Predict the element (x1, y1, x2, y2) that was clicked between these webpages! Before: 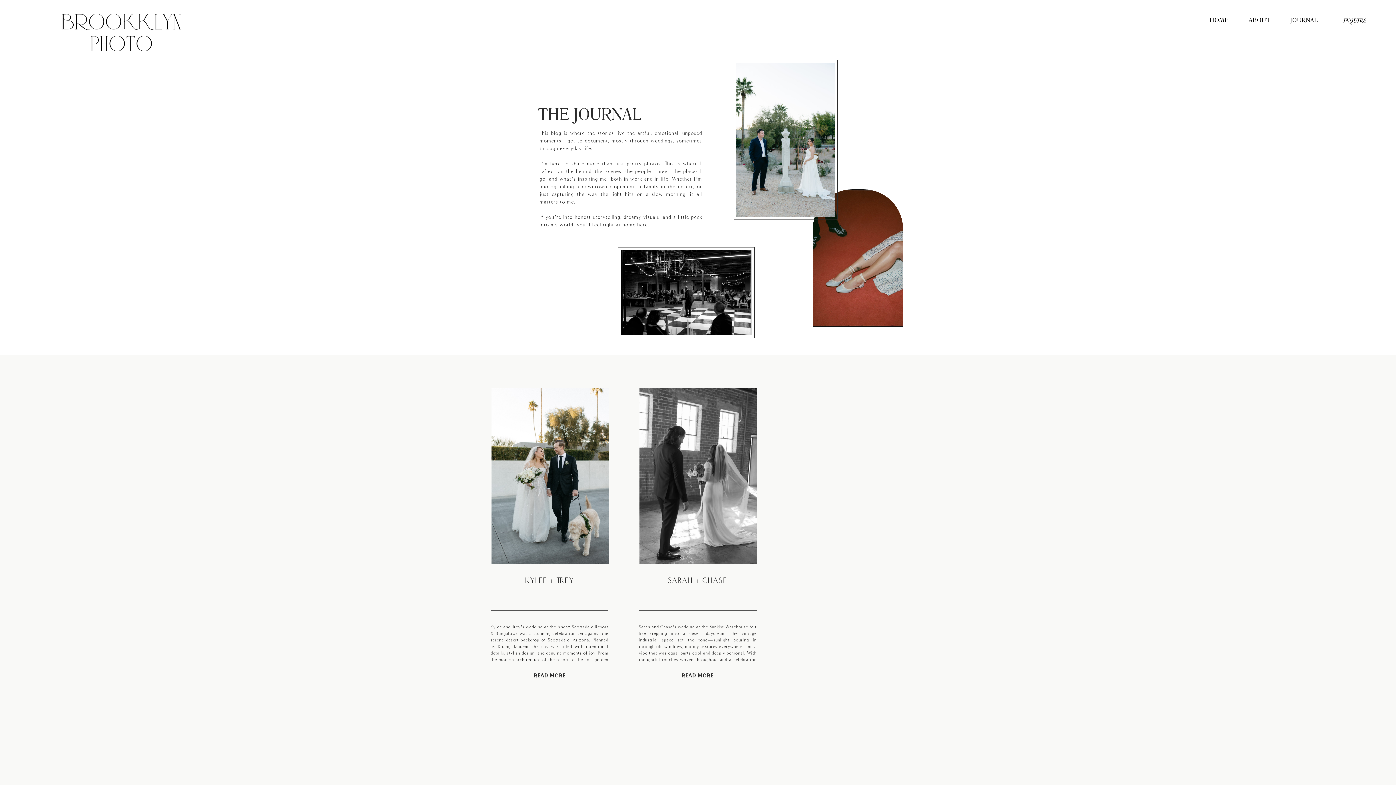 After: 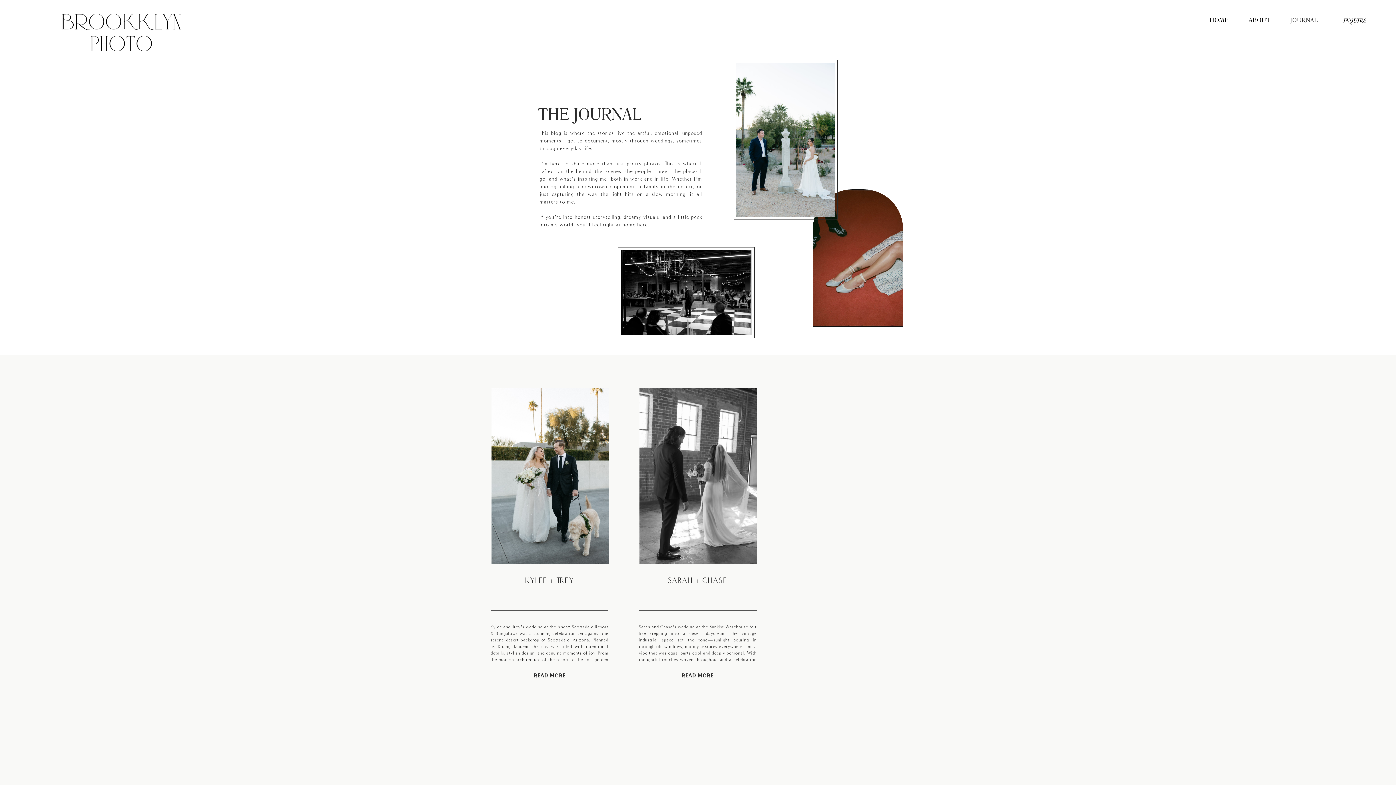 Action: label: JOURNAL bbox: (1290, 16, 1322, 27)